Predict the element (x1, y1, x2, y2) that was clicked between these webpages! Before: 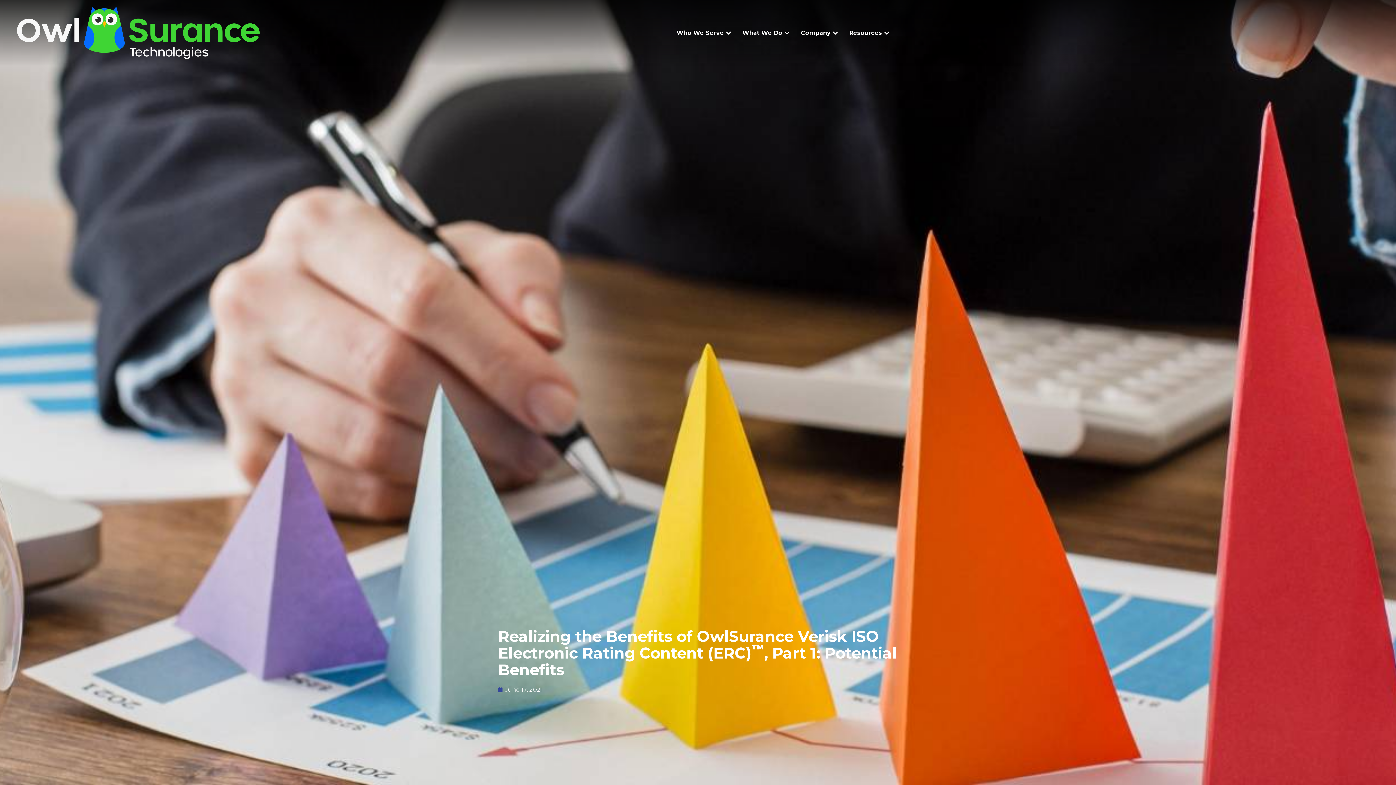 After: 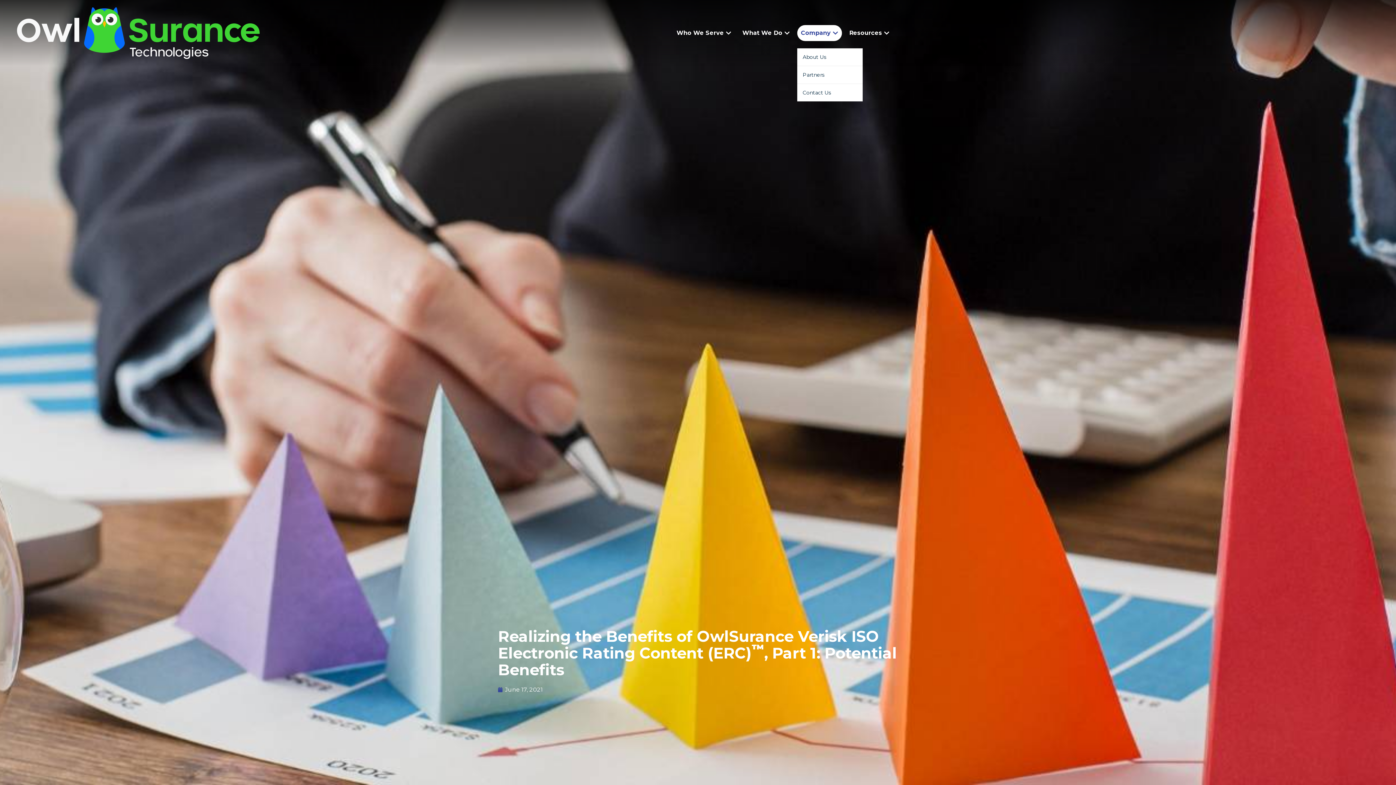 Action: label: Company bbox: (797, 25, 842, 41)